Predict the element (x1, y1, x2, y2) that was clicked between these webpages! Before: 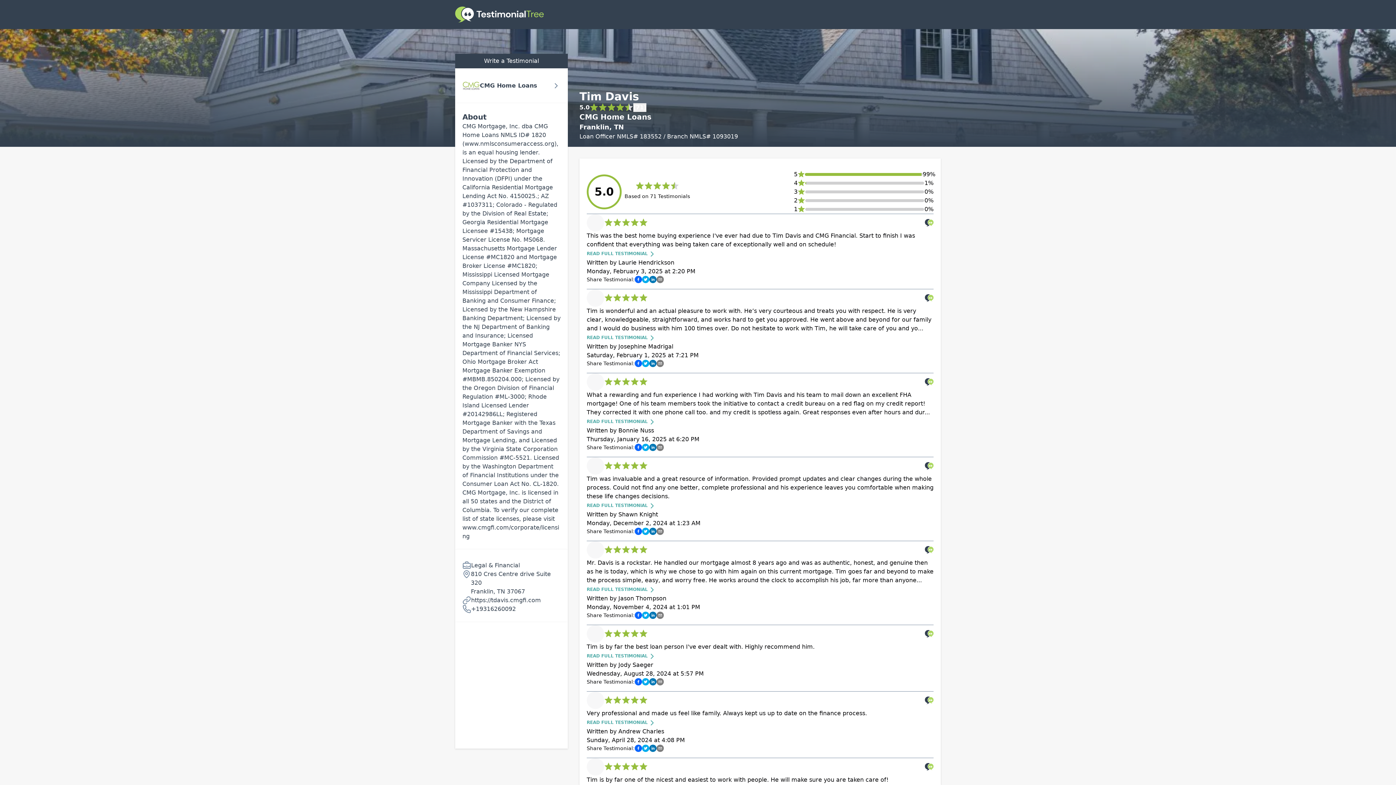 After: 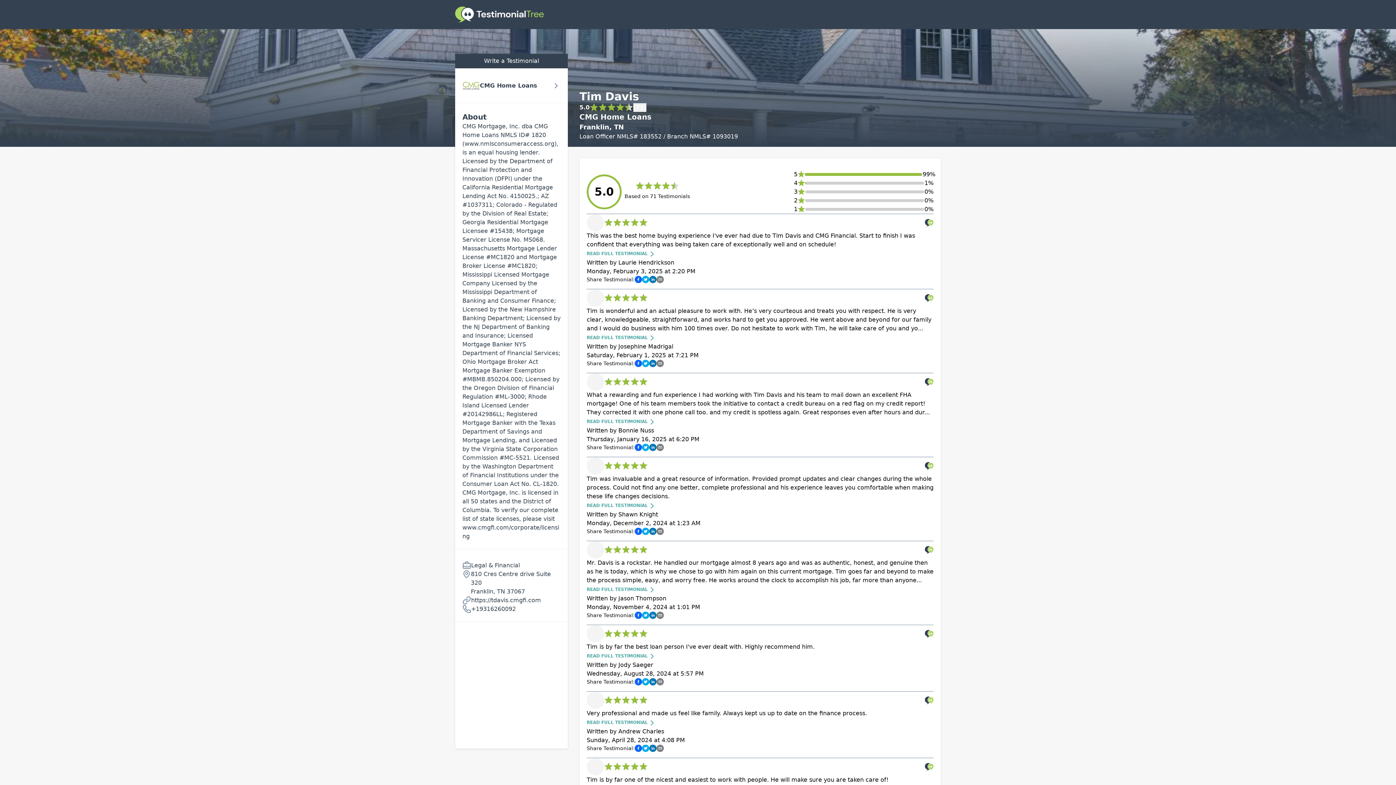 Action: bbox: (586, 214, 604, 231)